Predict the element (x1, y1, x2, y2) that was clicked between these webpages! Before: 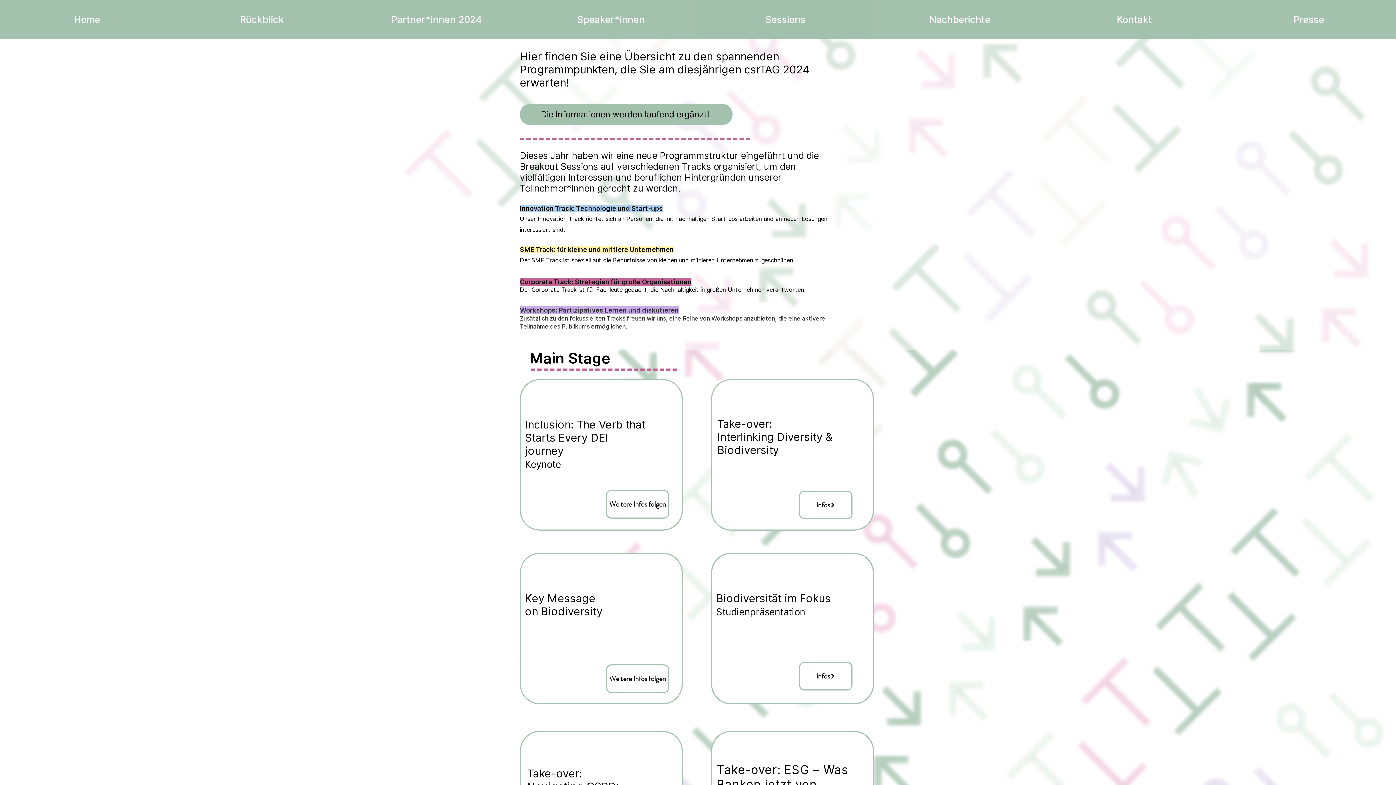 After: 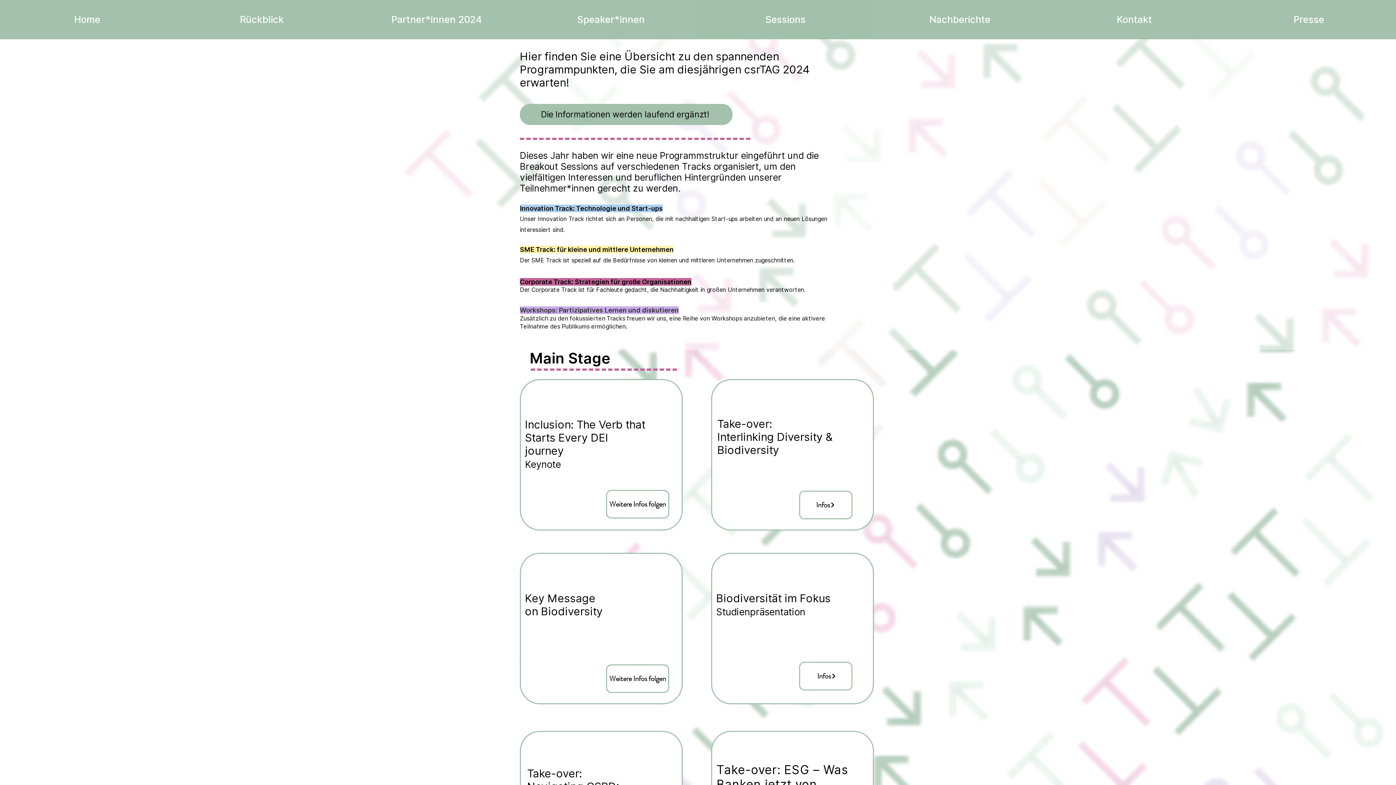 Action: bbox: (799, 662, 852, 690) label: Infos